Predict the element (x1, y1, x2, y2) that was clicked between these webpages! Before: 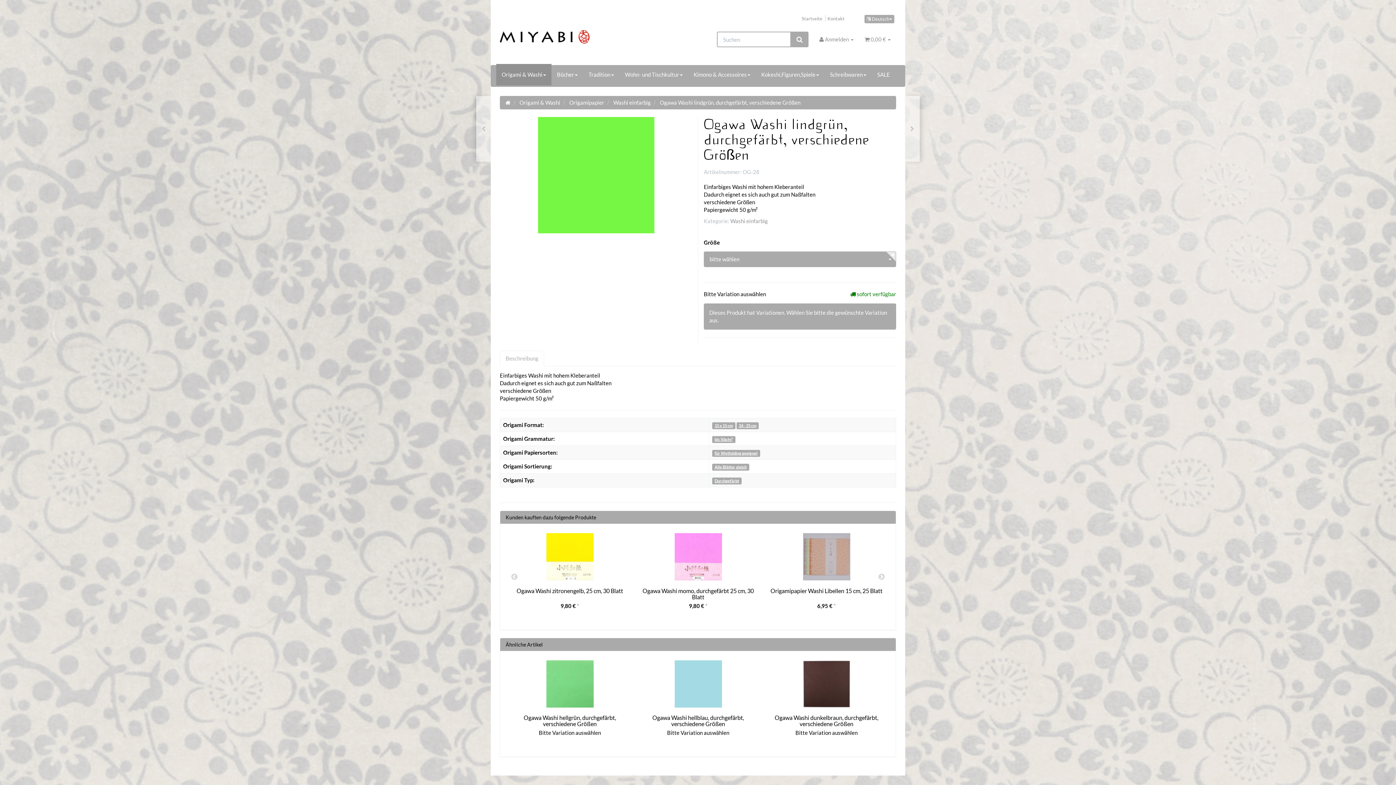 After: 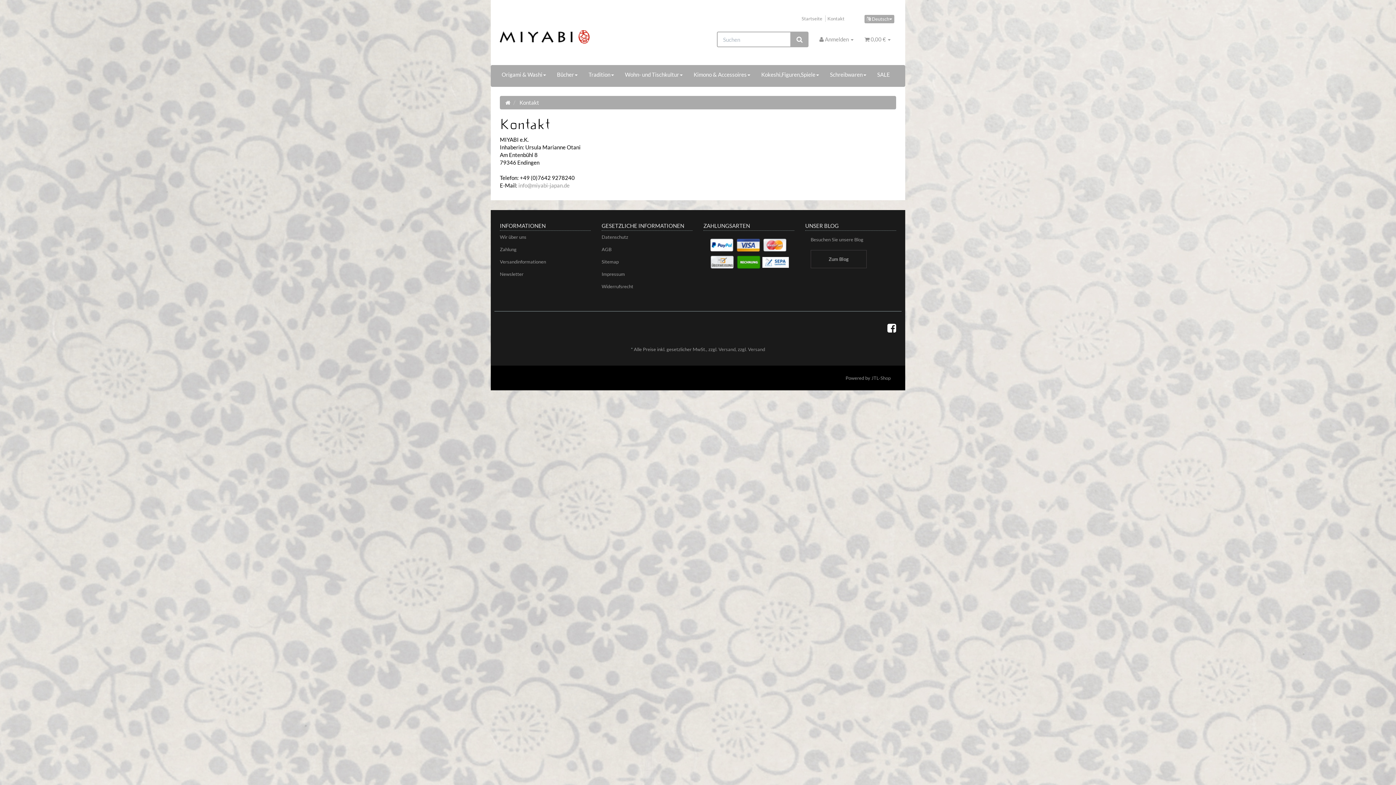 Action: bbox: (827, 15, 844, 21) label: Kontakt